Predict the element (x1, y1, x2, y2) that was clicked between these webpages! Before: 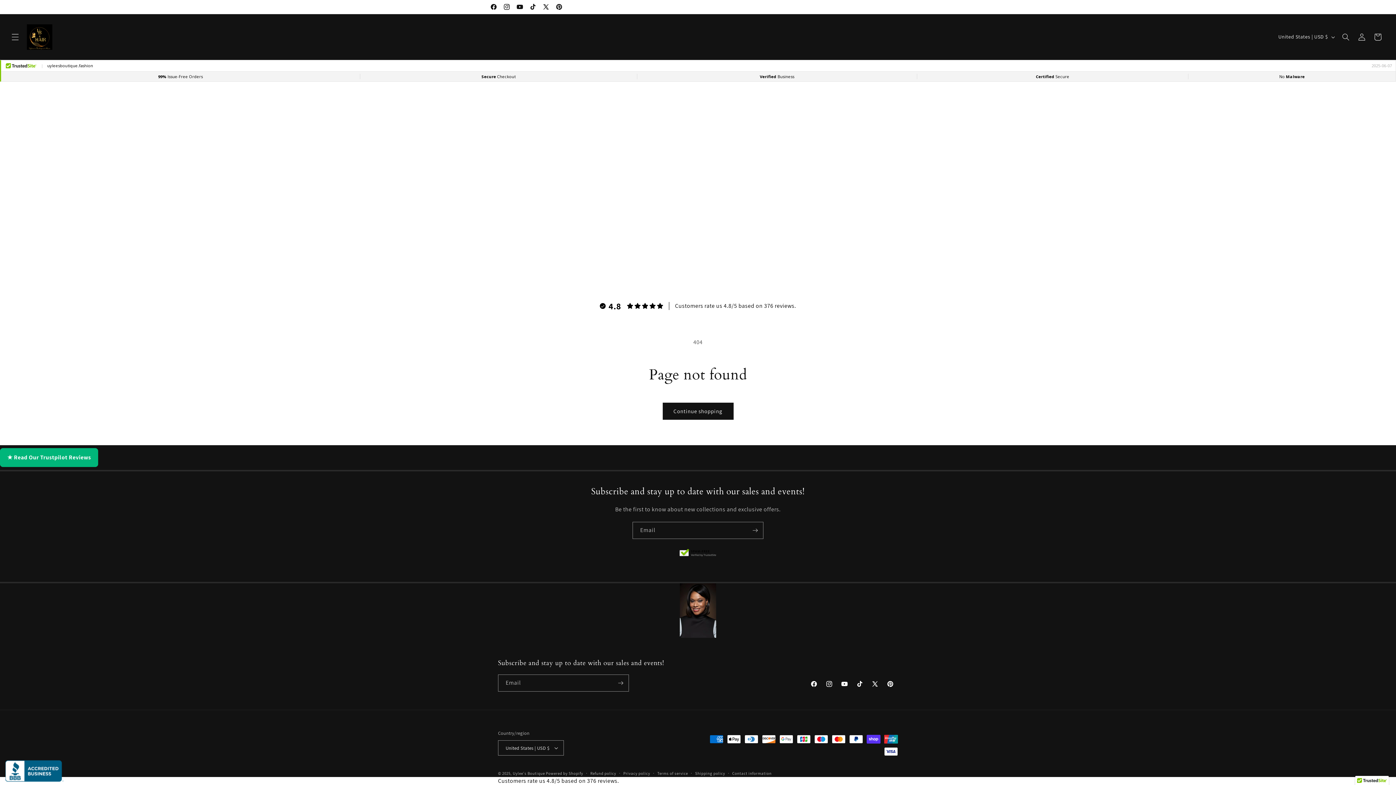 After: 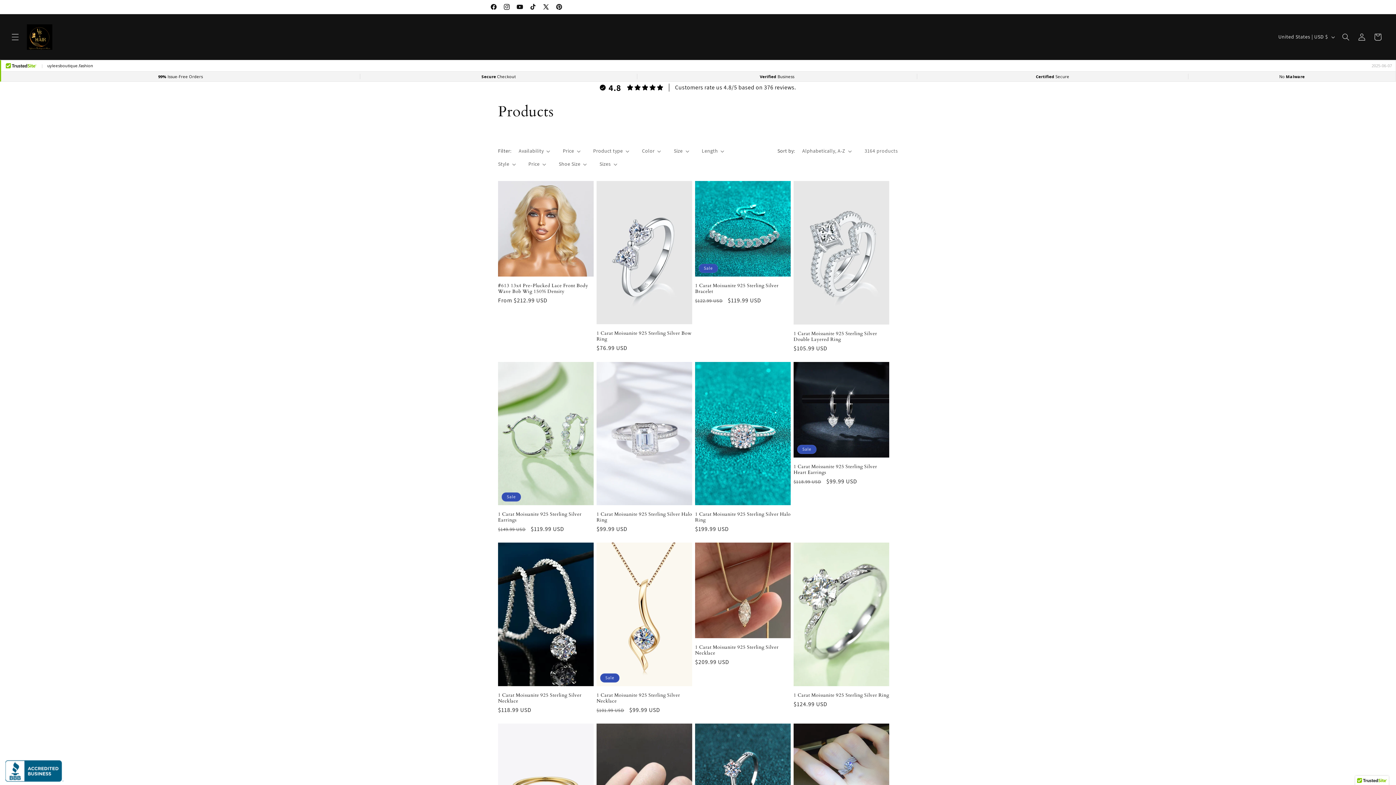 Action: label: Continue shopping bbox: (662, 402, 733, 420)